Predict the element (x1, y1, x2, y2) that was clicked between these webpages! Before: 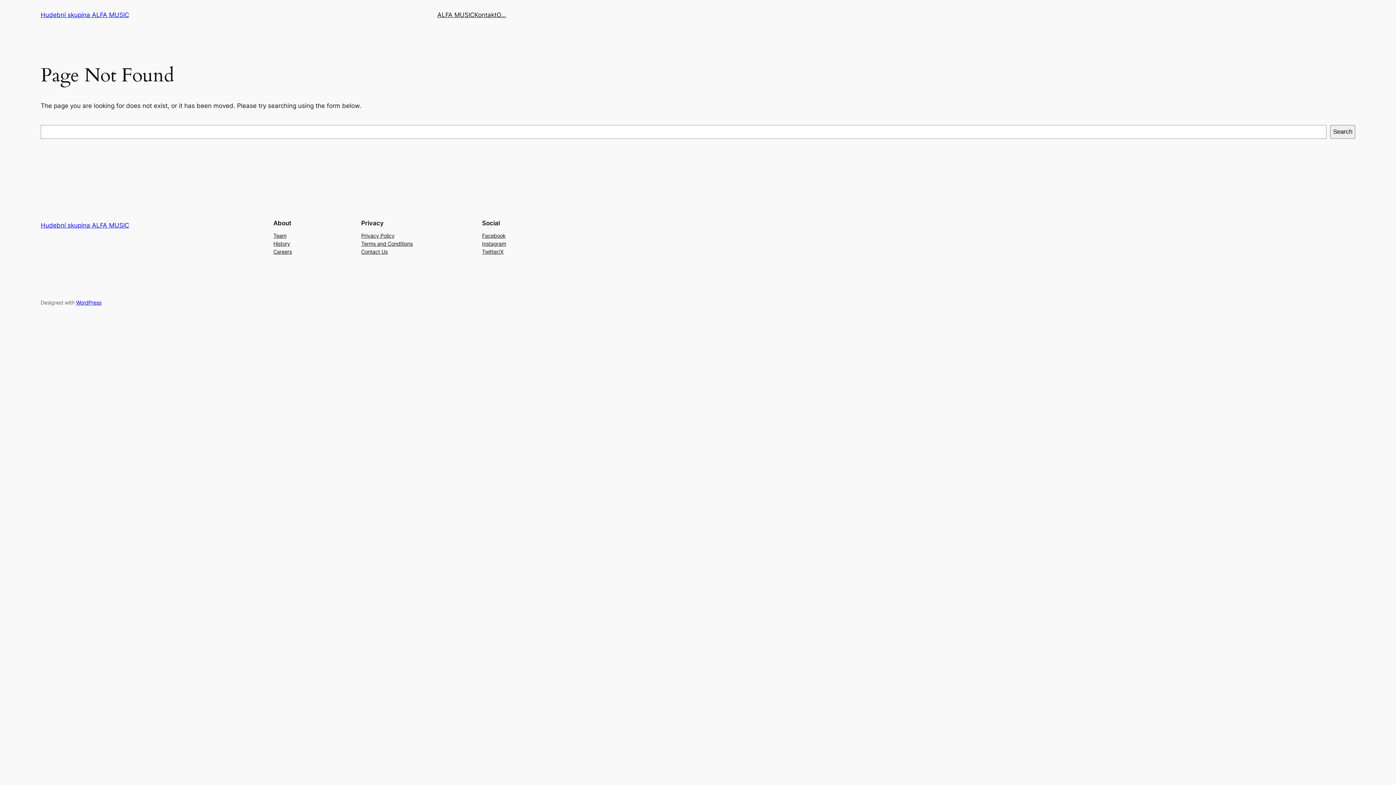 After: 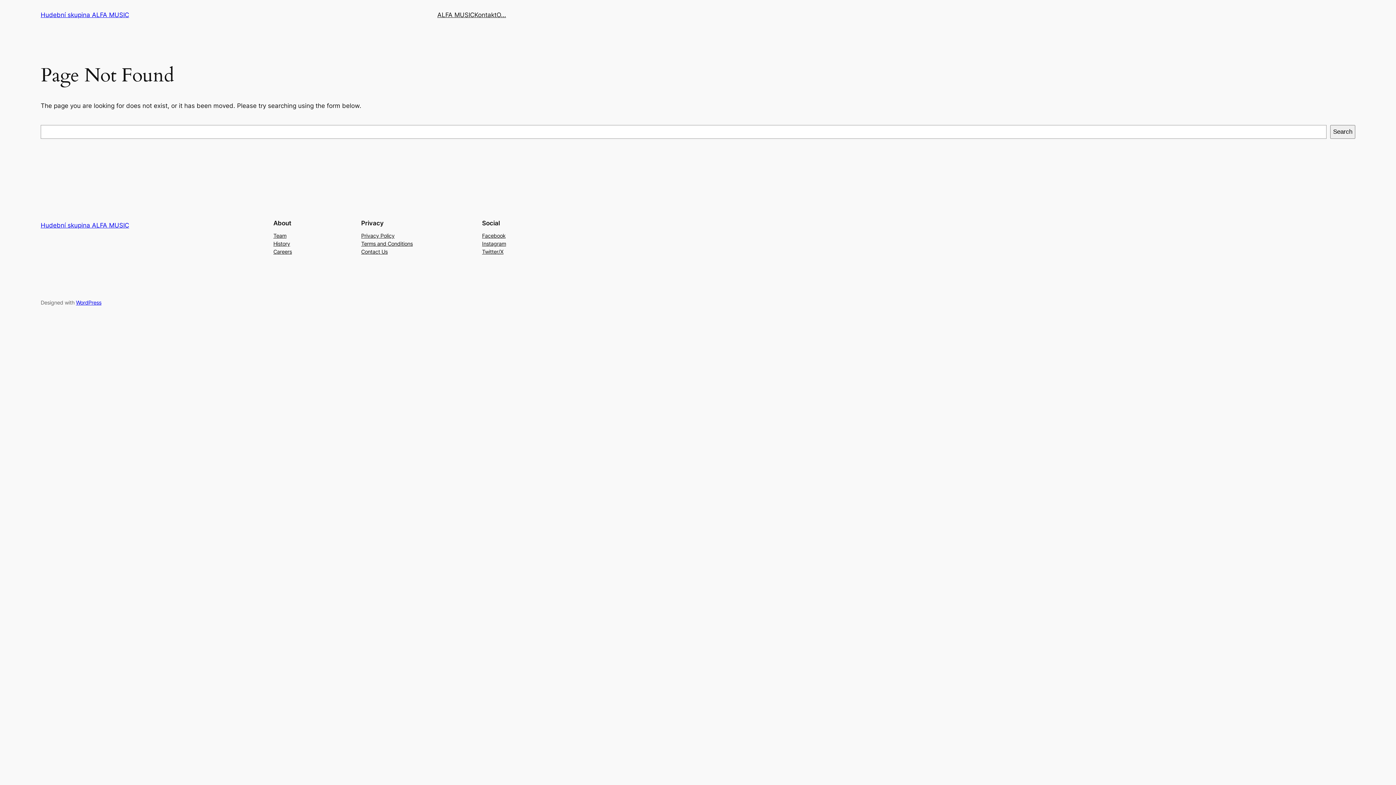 Action: label: Careers bbox: (273, 247, 292, 255)